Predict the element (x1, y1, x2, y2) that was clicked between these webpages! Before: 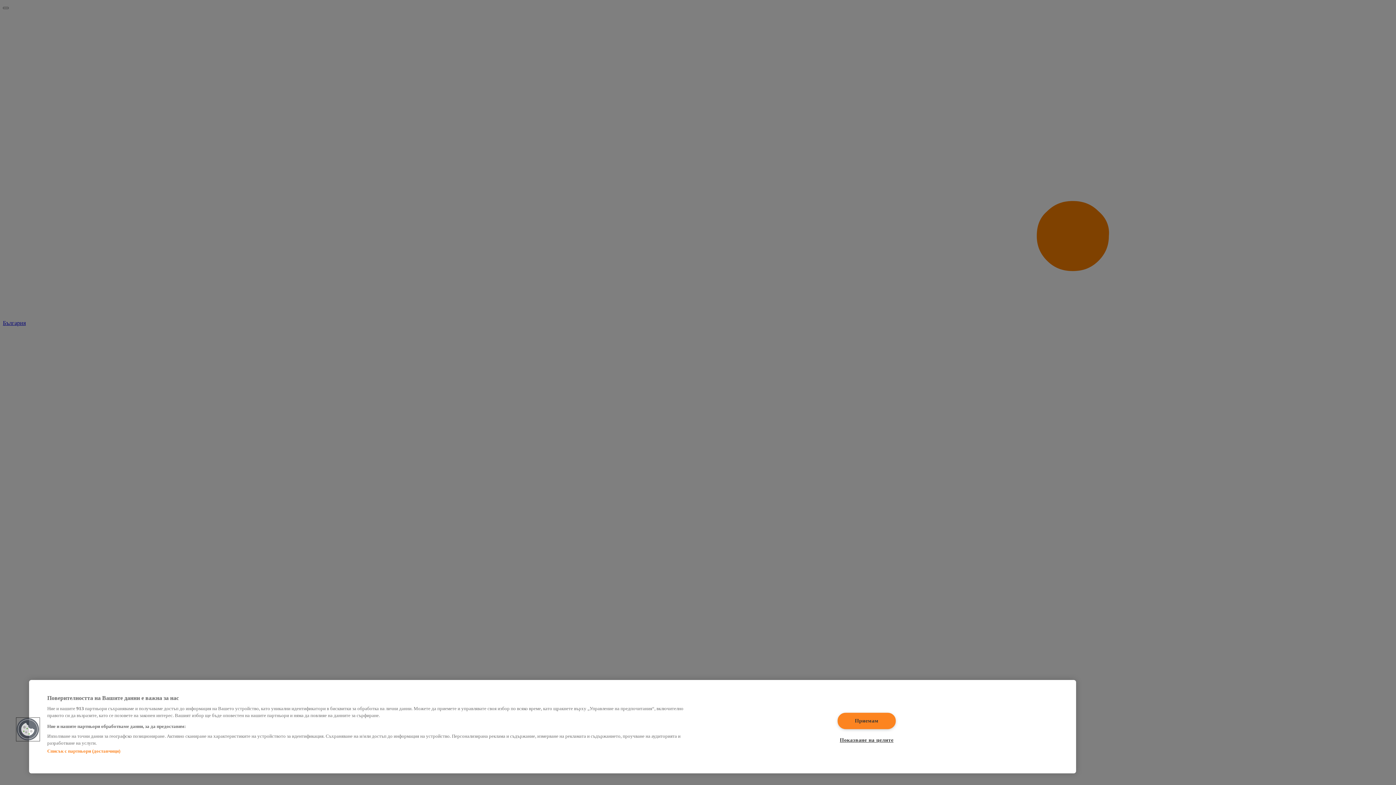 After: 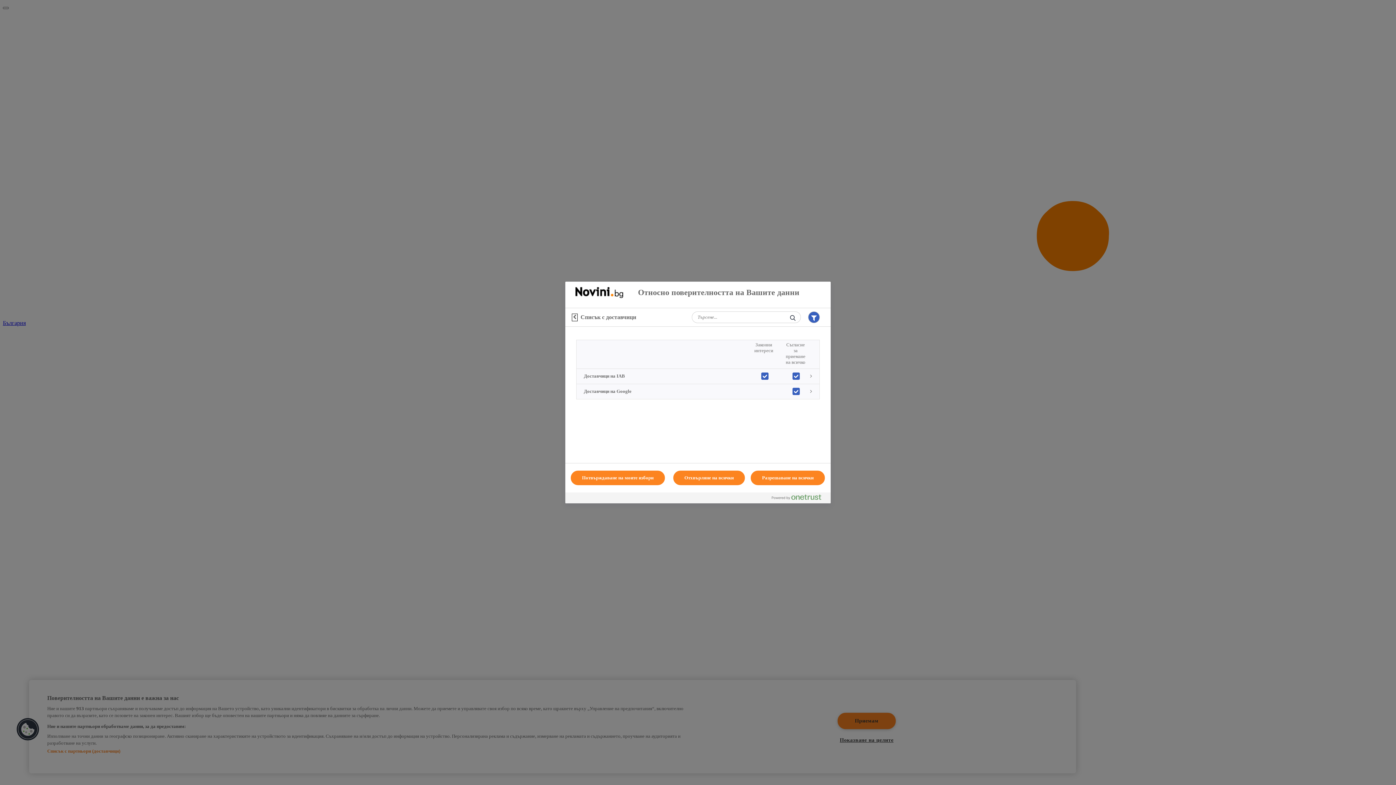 Action: label: Списък с партньори (доставчици) bbox: (47, 748, 120, 754)